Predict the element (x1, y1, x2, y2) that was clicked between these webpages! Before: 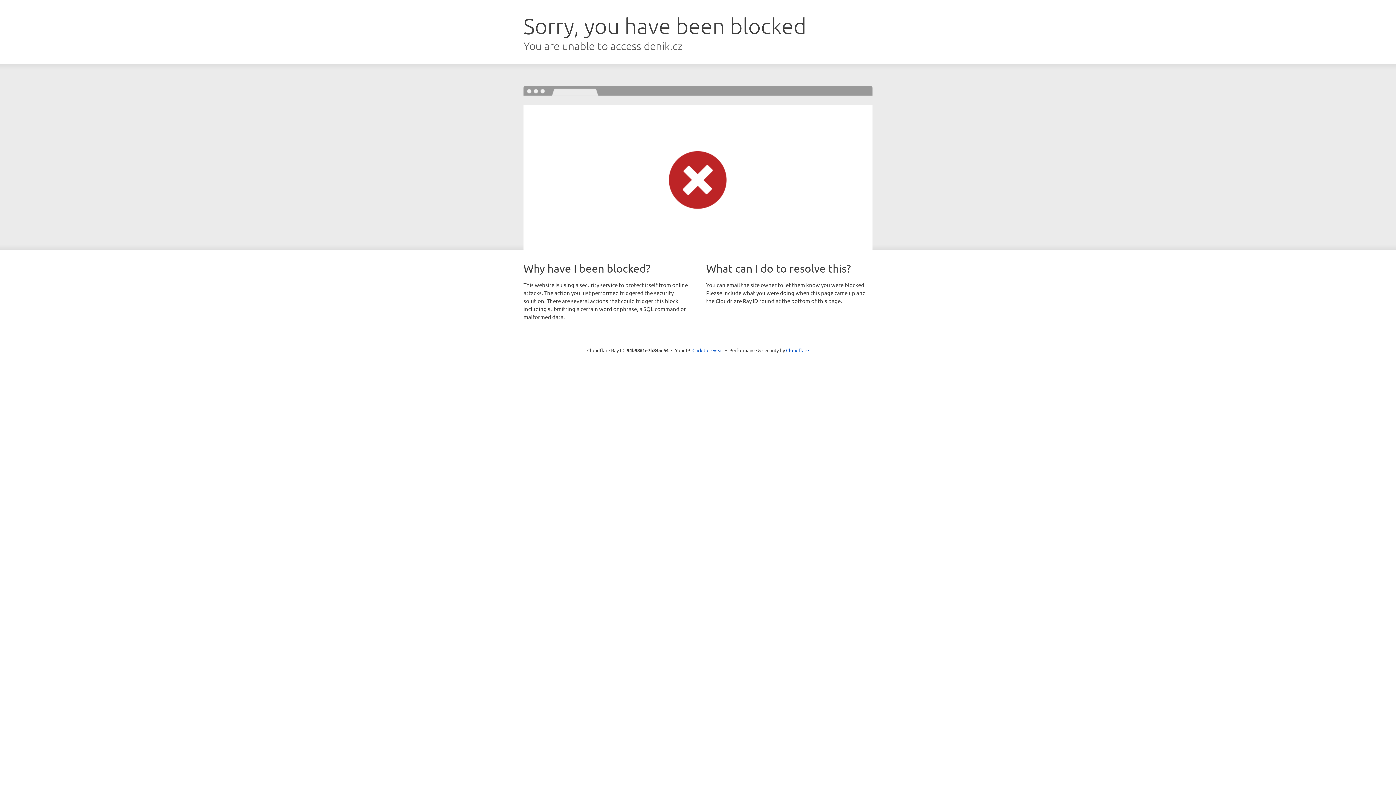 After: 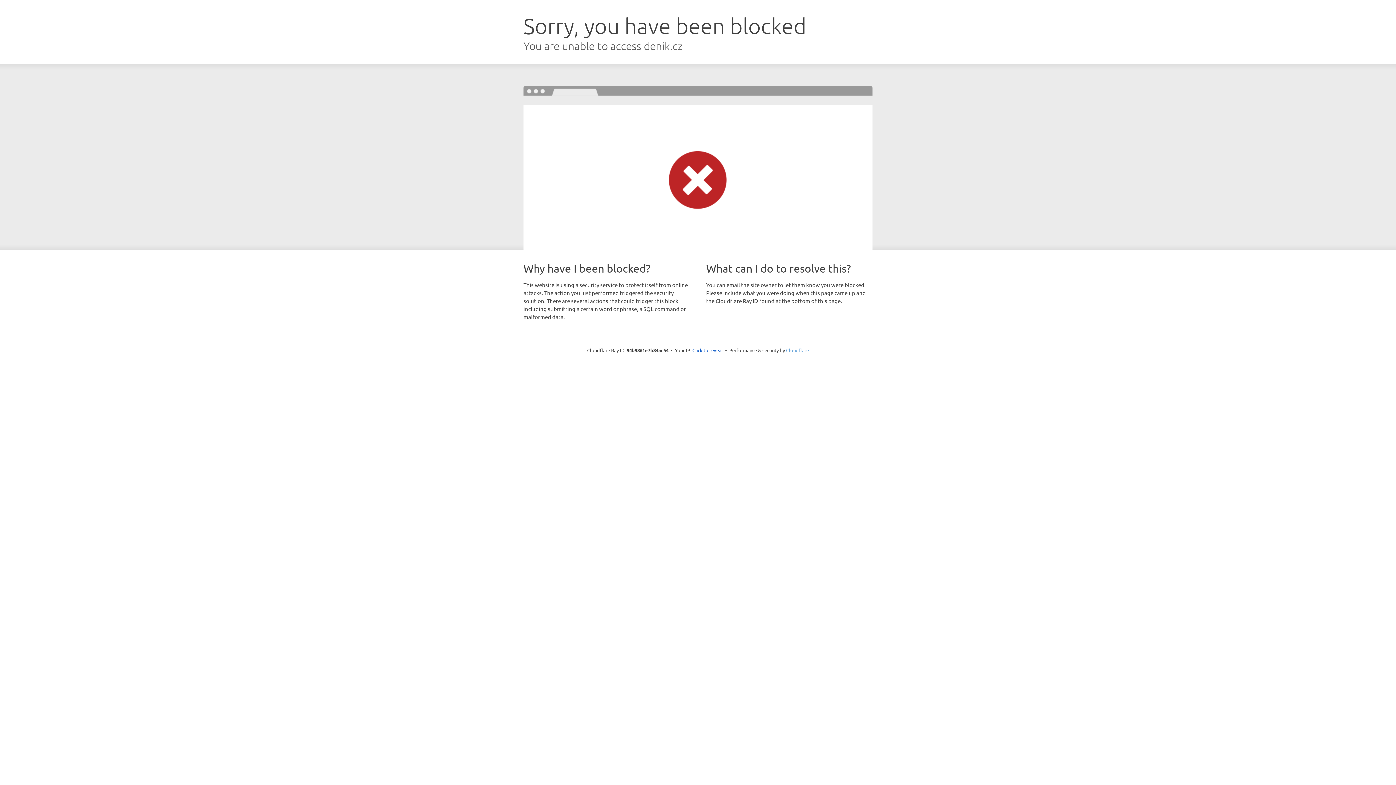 Action: label: Cloudflare bbox: (786, 347, 809, 353)